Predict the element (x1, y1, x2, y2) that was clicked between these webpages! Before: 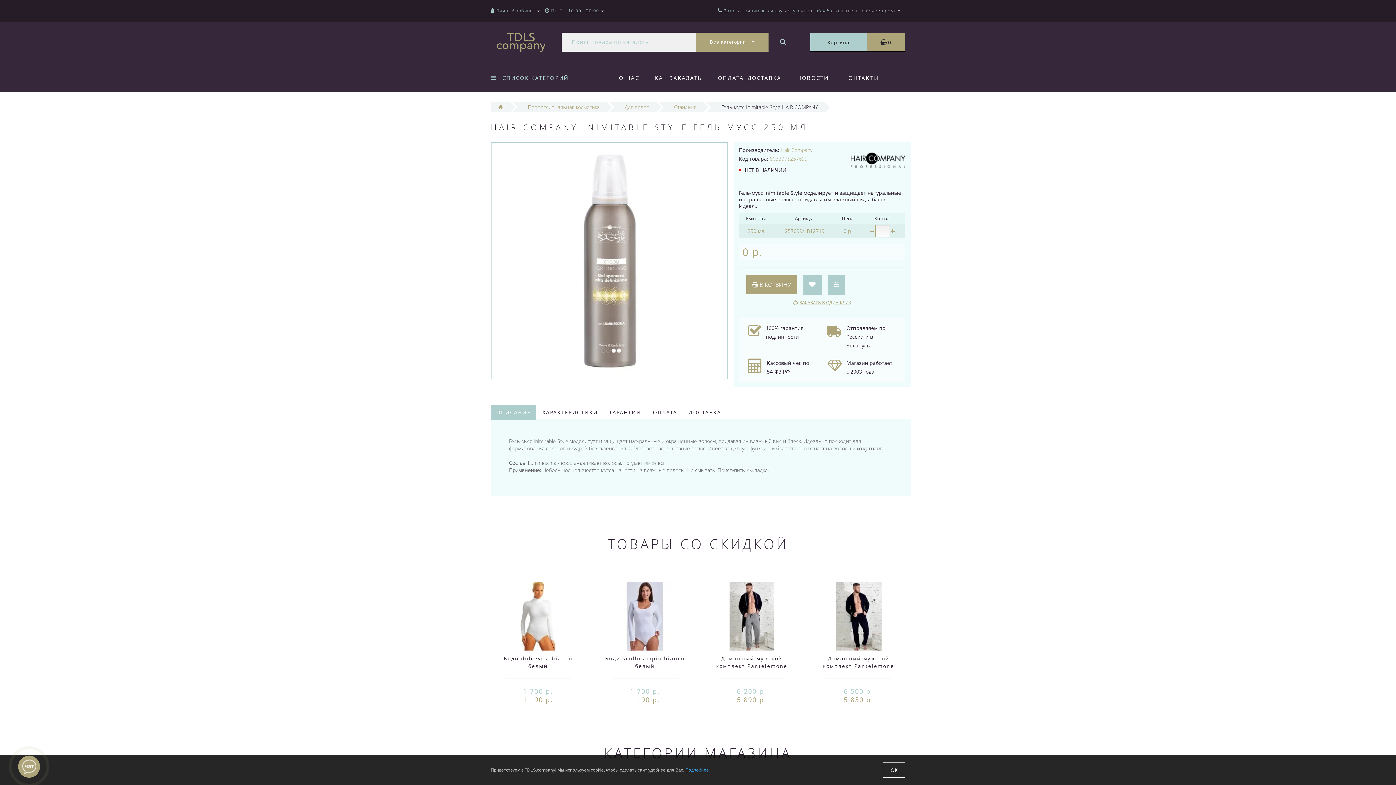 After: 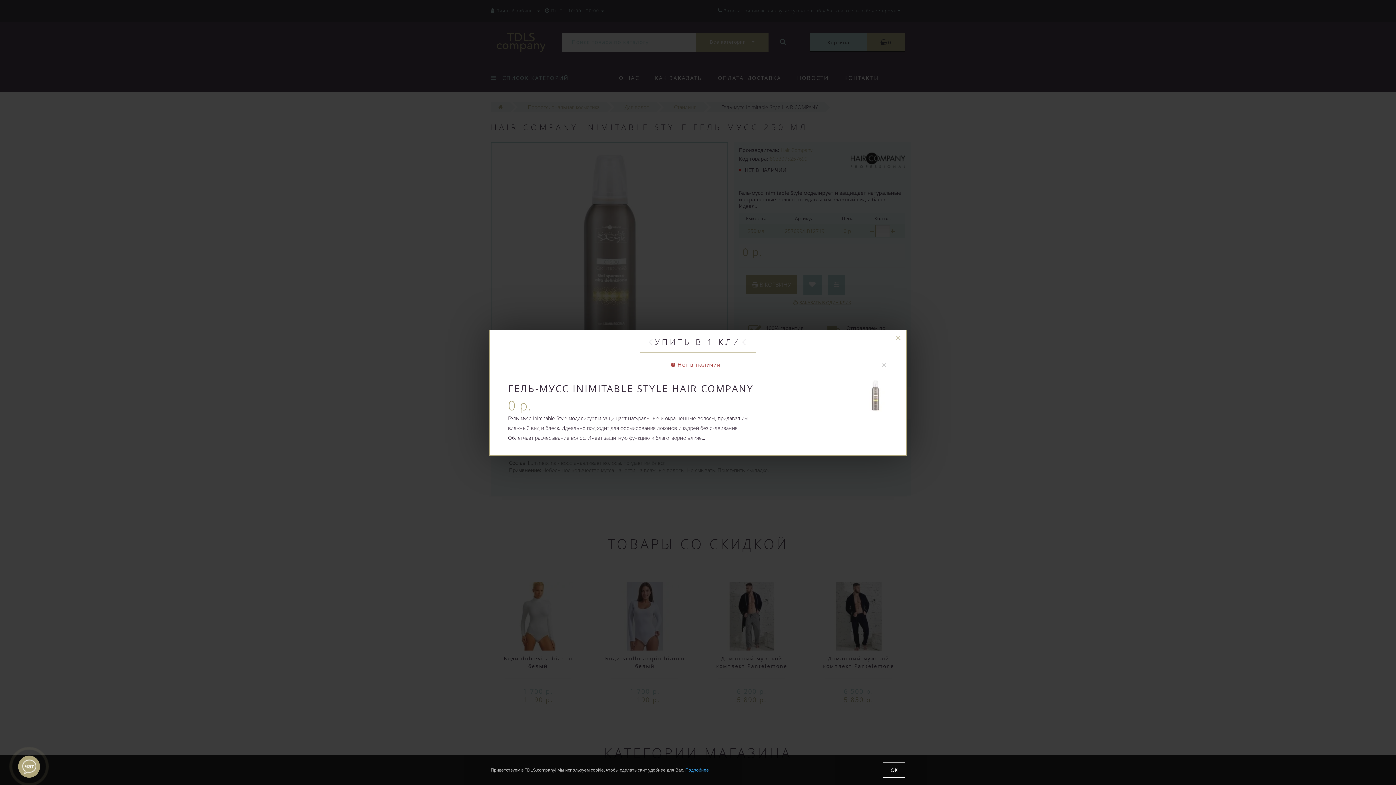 Action: bbox: (799, 299, 851, 305) label: ЗАКАЗАТЬ В ОДИН КЛИК